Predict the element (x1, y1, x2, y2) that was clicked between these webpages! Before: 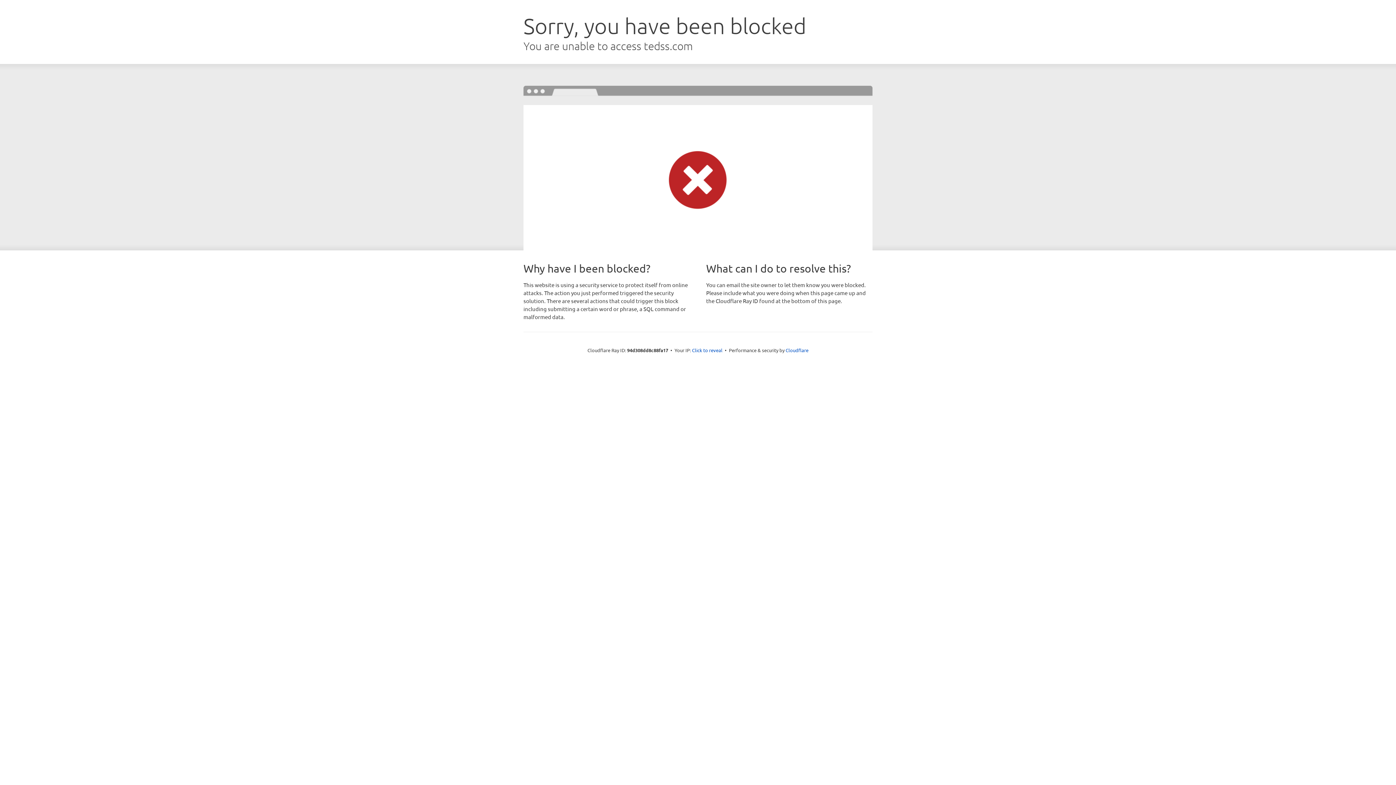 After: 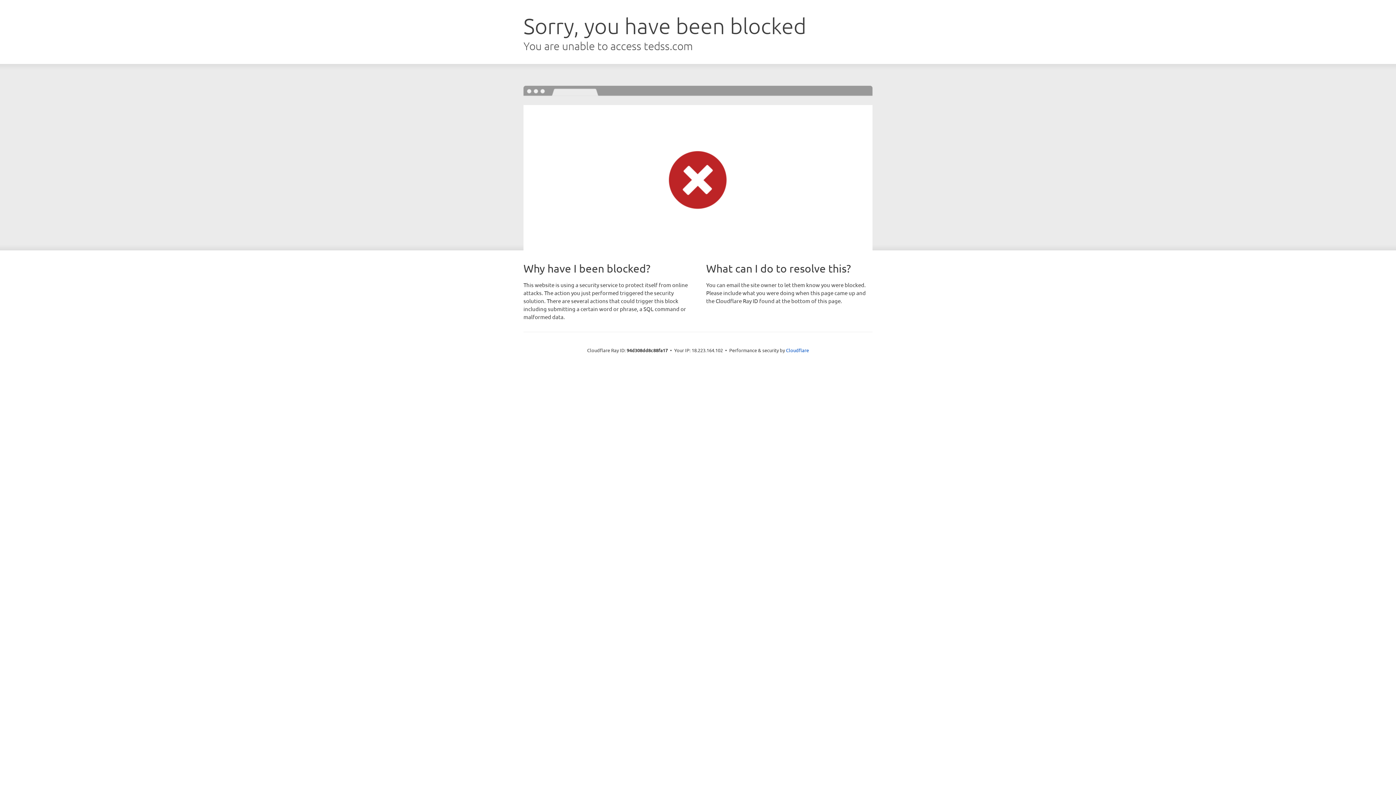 Action: bbox: (692, 346, 722, 353) label: Click to reveal